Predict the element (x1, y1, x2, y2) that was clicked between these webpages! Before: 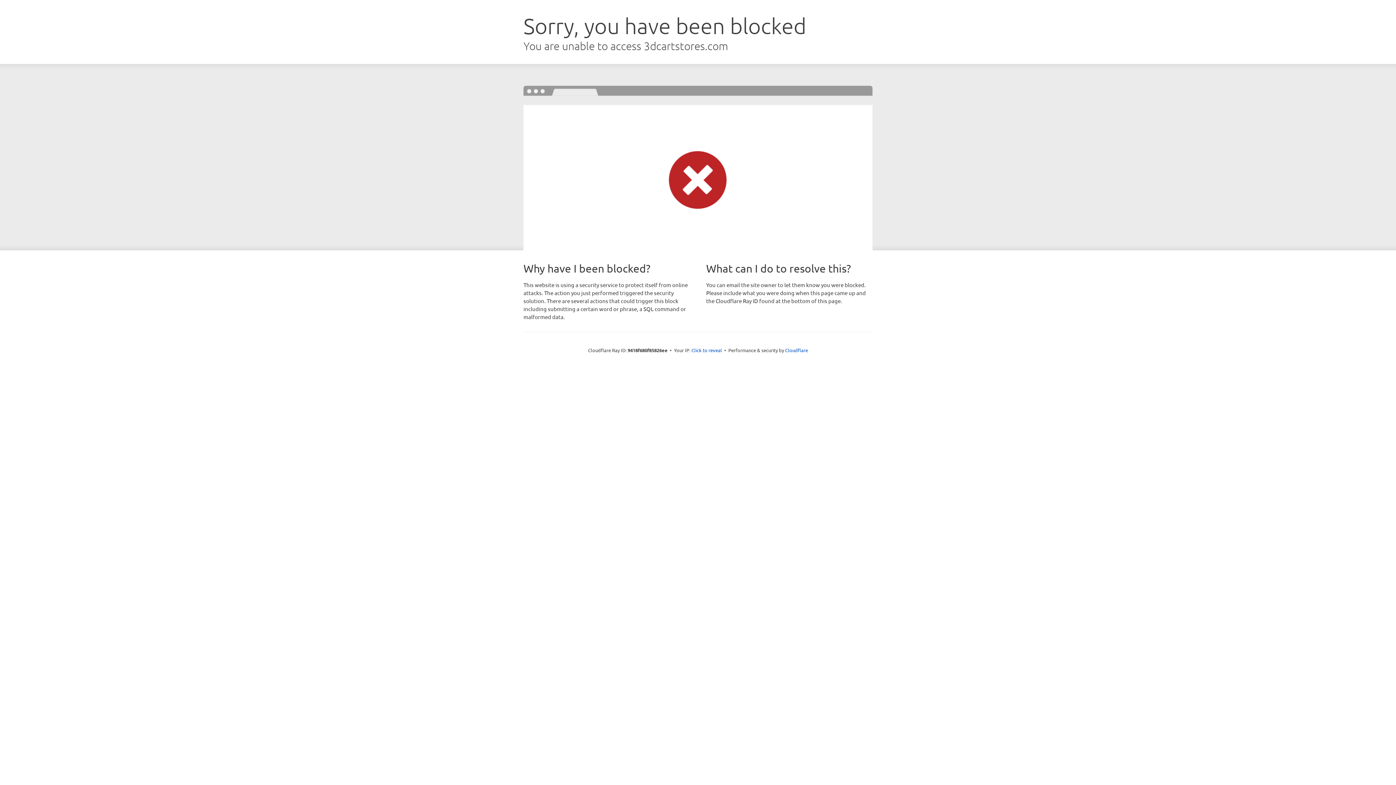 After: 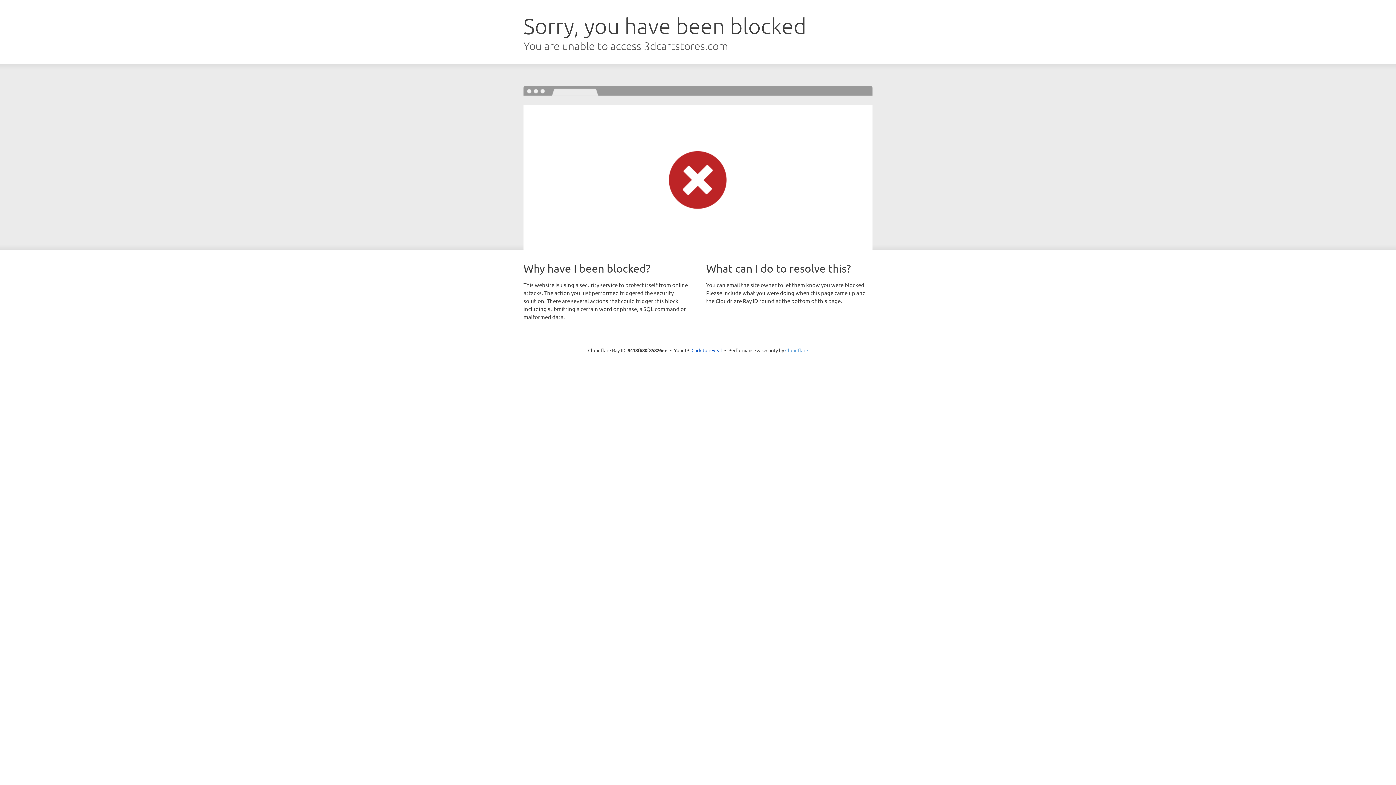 Action: bbox: (785, 347, 808, 353) label: Cloudflare